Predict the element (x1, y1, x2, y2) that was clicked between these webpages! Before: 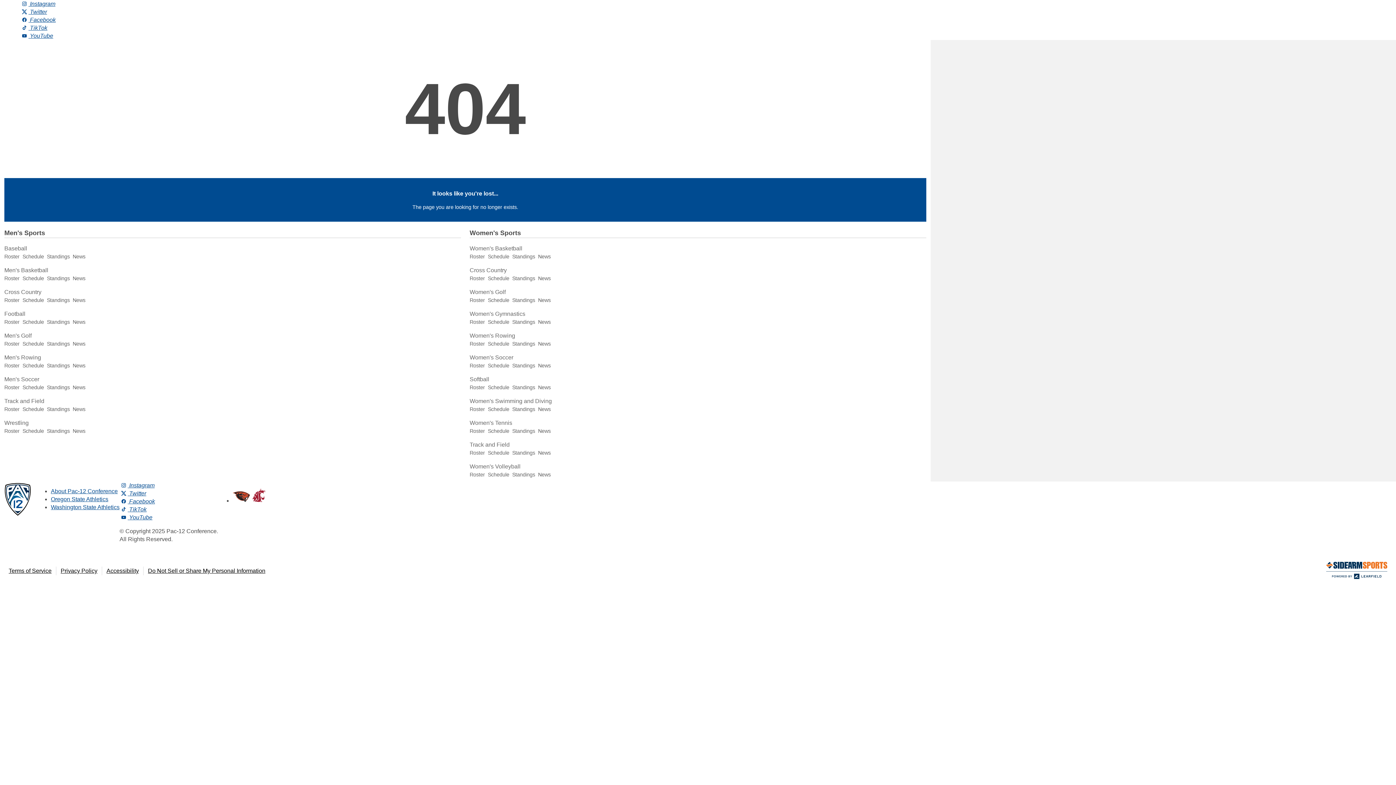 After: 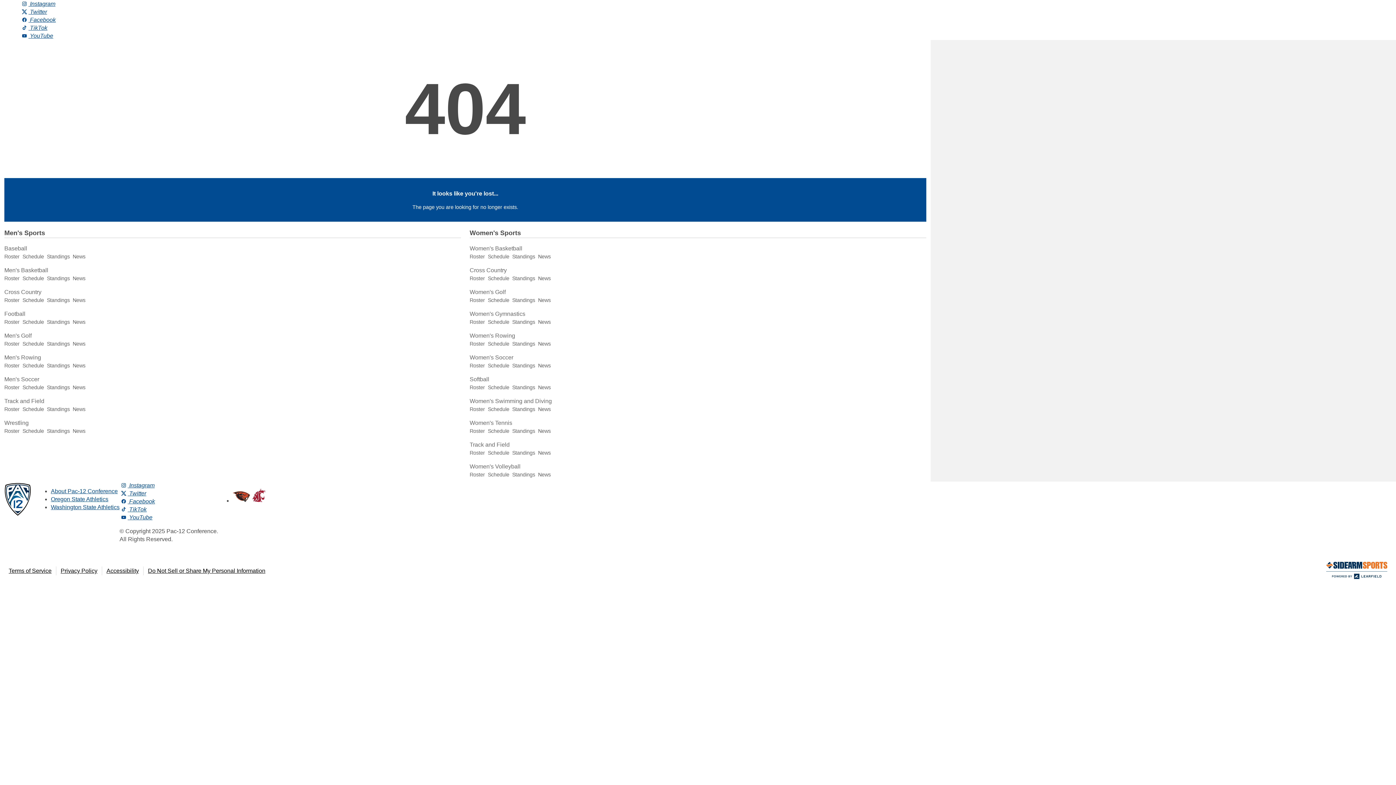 Action: bbox: (0, 511, 36, 517)